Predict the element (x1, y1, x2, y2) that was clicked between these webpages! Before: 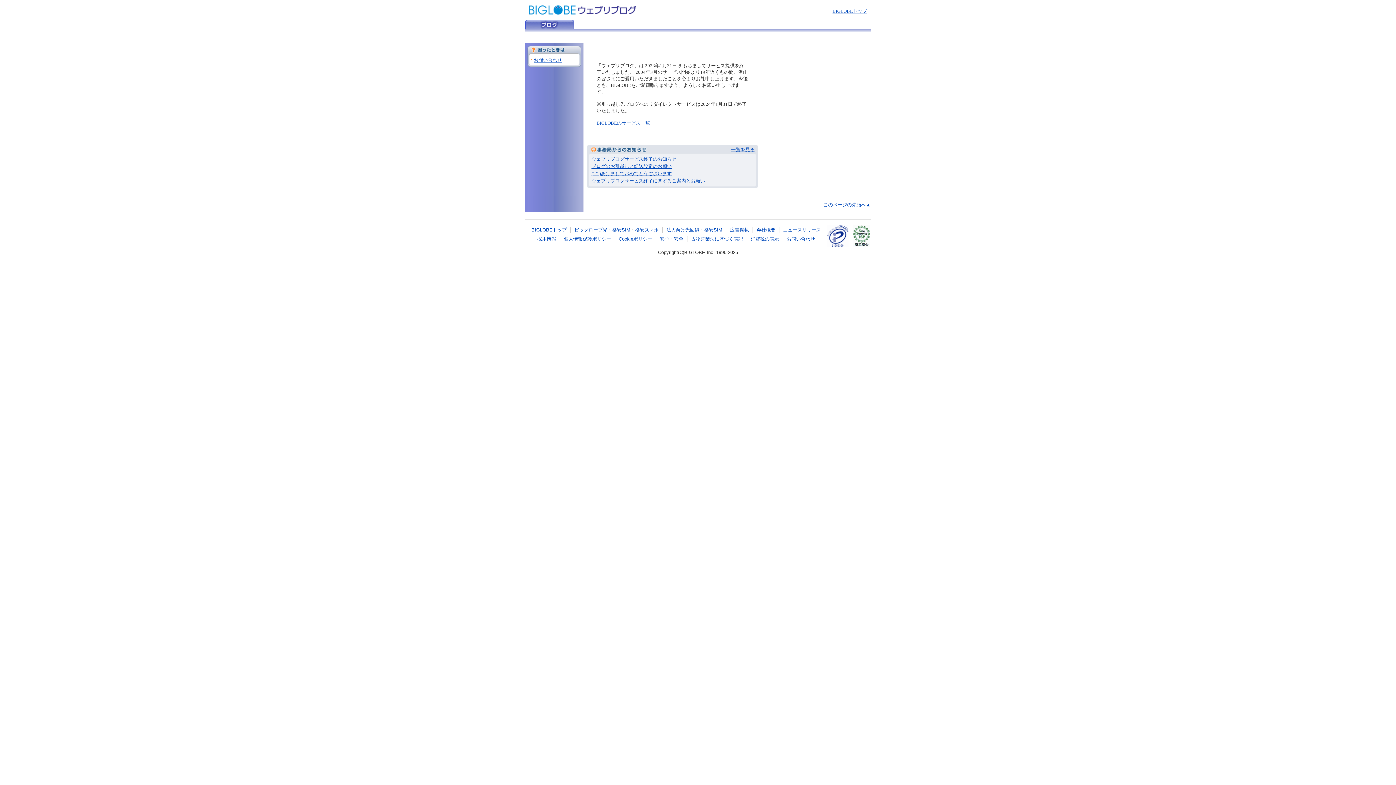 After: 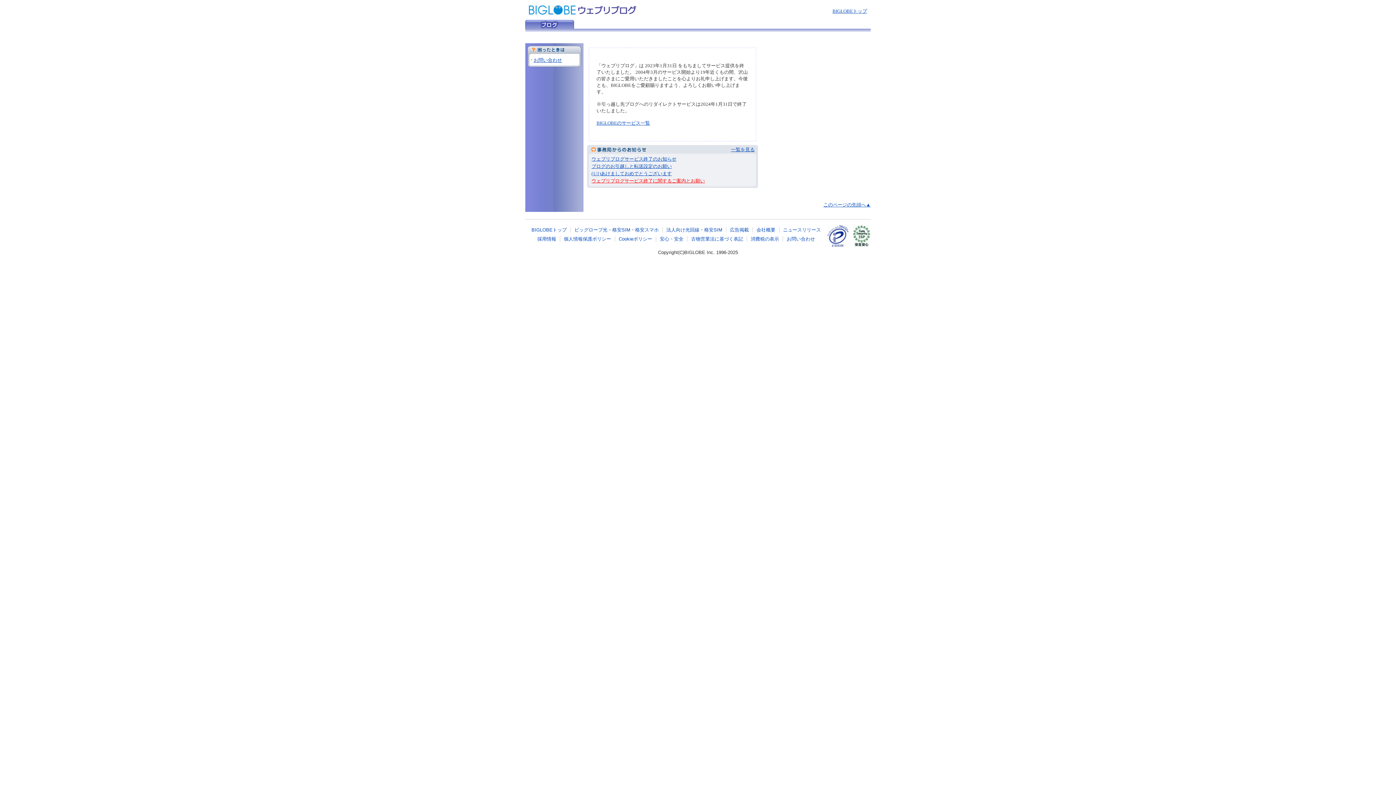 Action: bbox: (591, 178, 705, 183) label: ウェブリブログサービス終了に関するご案内とお願い